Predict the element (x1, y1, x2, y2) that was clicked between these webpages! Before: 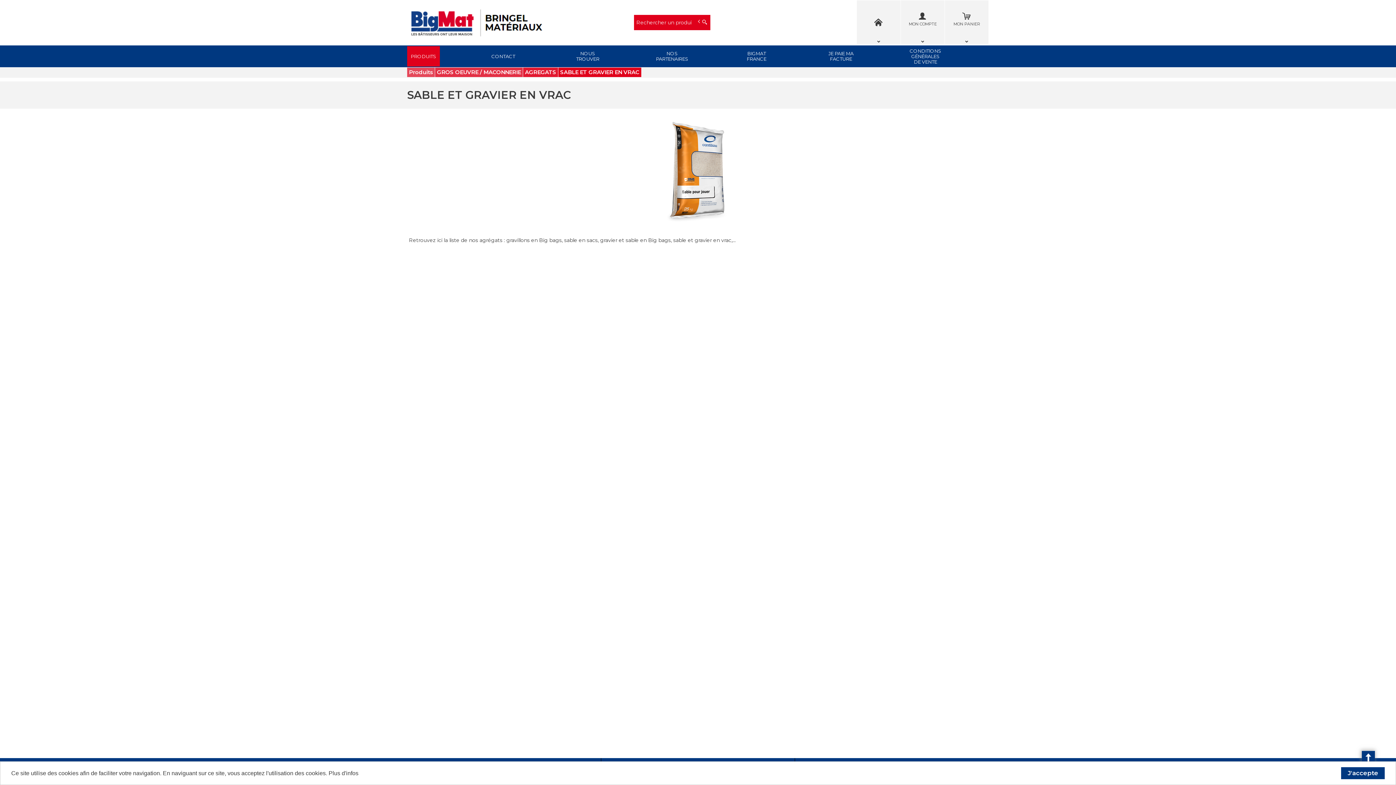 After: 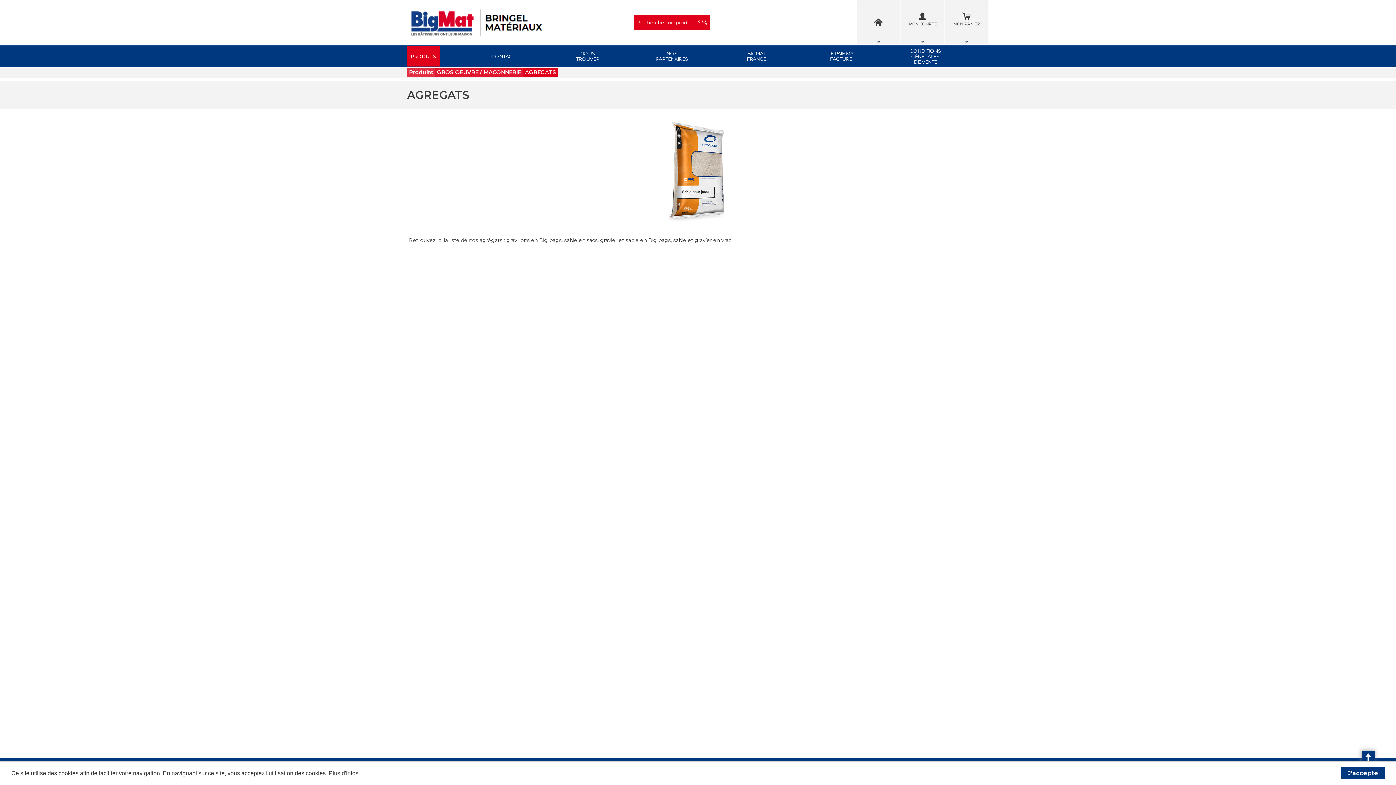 Action: label: AGREGATS bbox: (523, 67, 558, 77)